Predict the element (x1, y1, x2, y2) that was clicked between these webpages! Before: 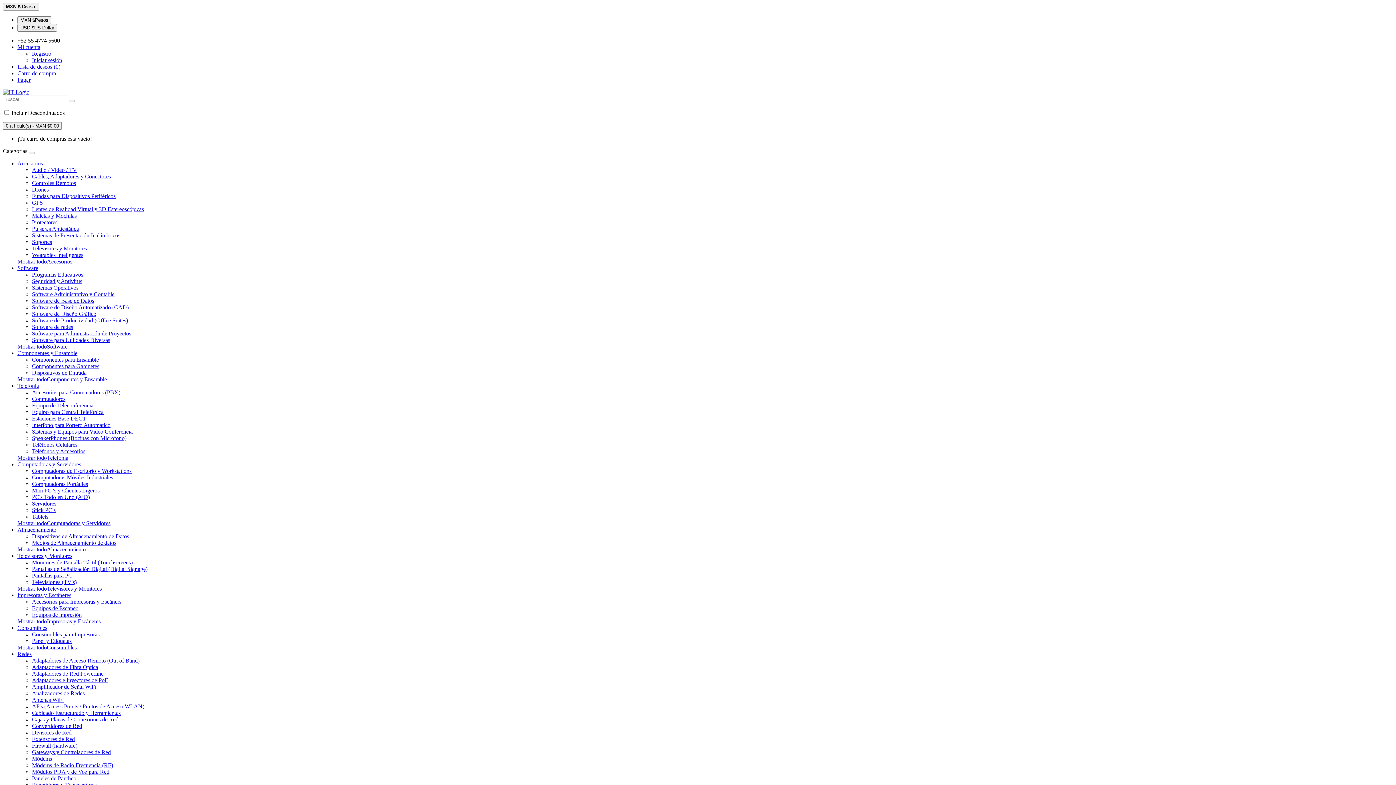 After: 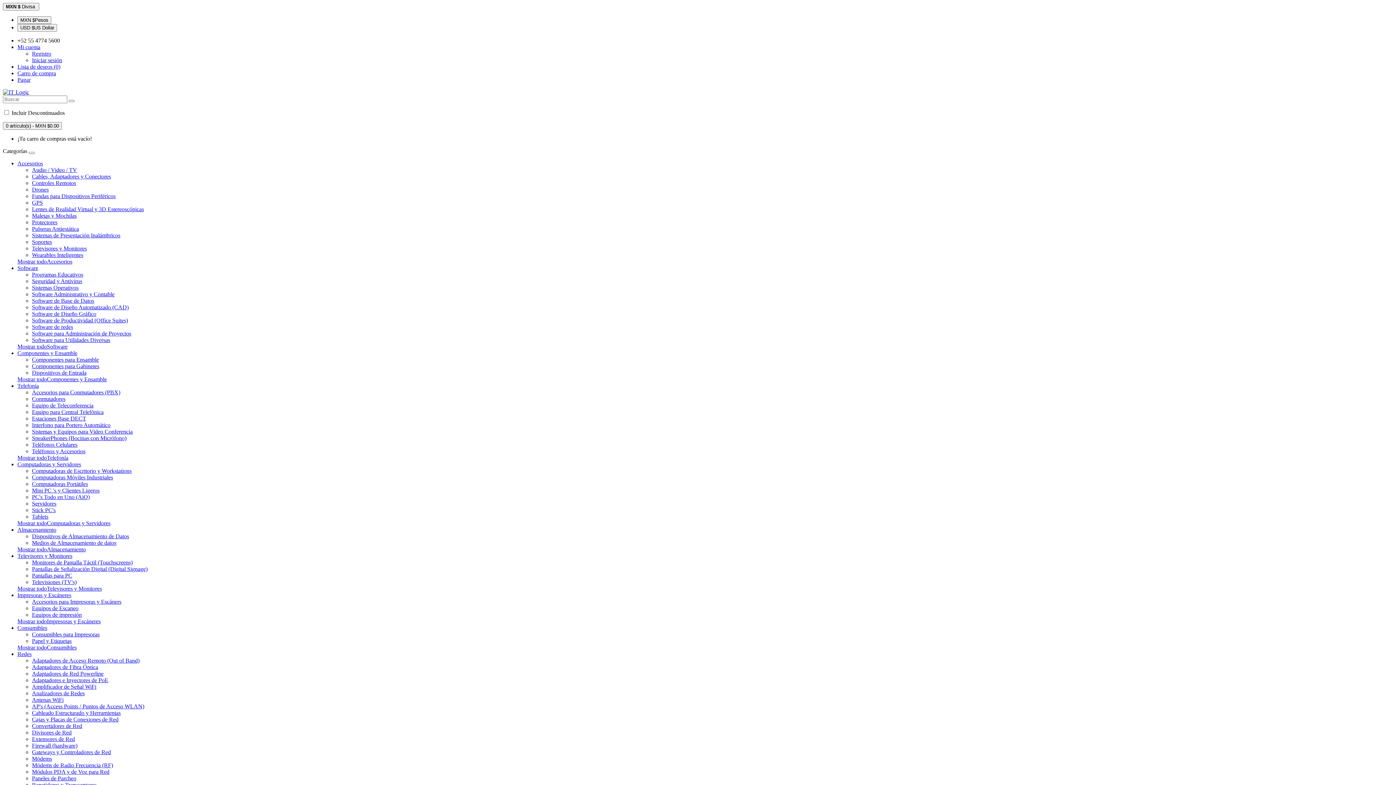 Action: label: SpeakerPhones (Bocinas con Micrófono) bbox: (32, 435, 126, 441)